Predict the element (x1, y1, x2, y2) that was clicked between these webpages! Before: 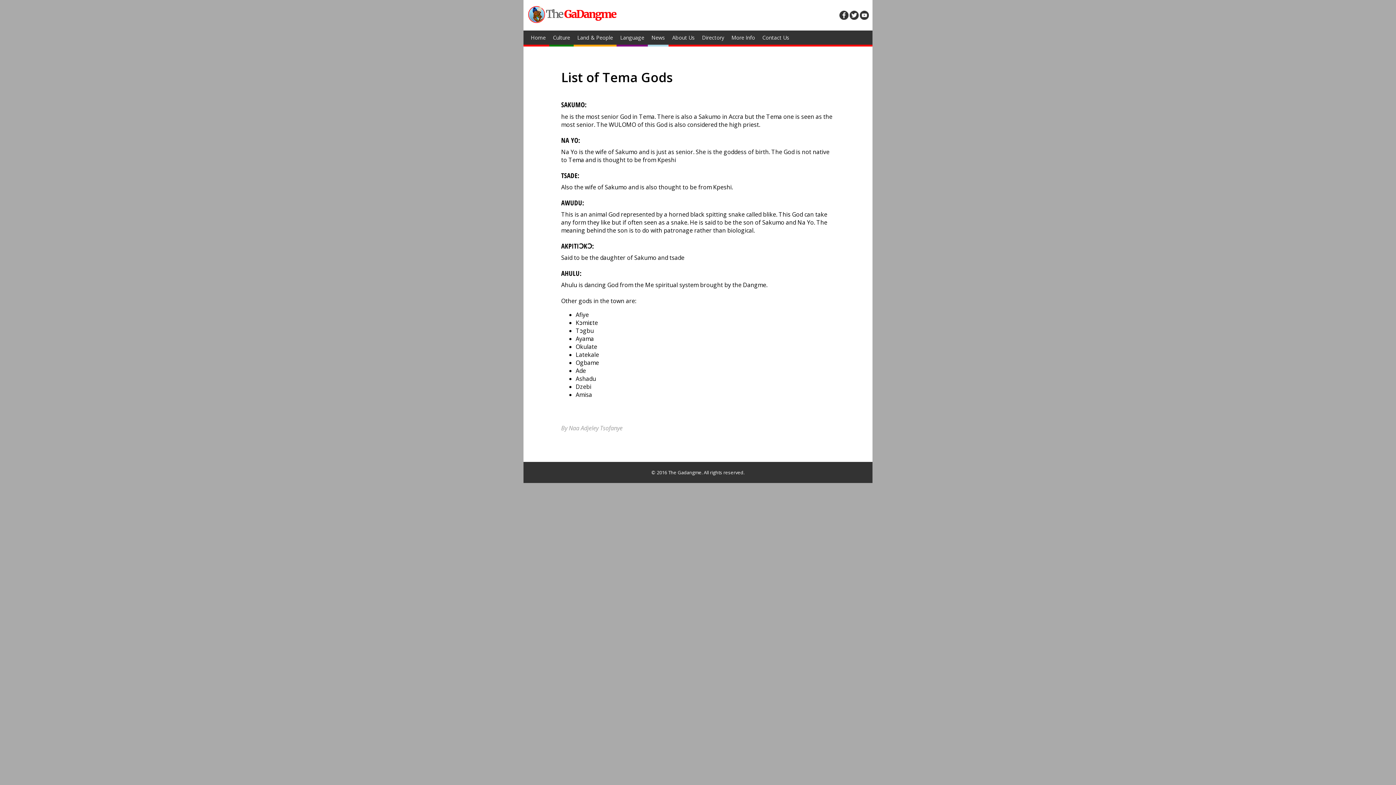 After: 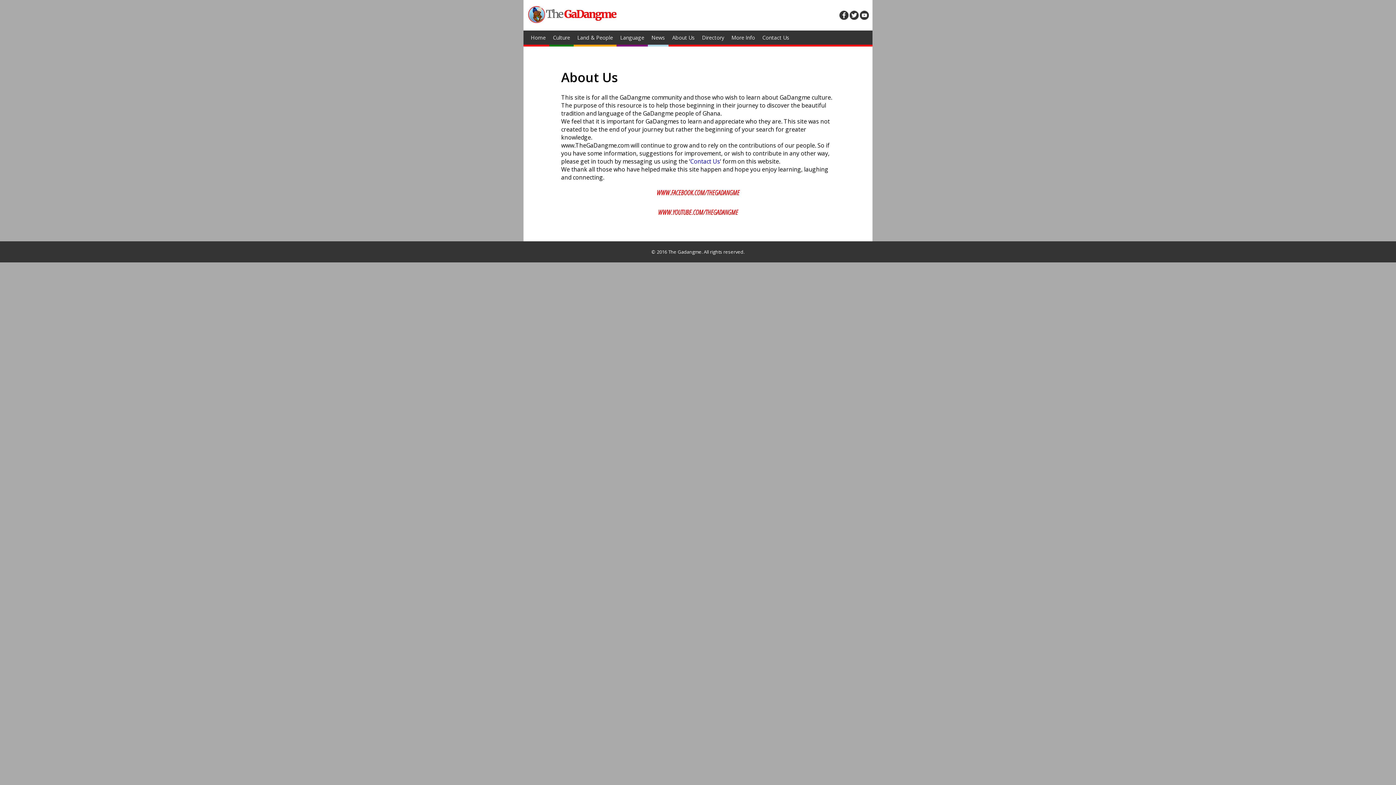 Action: label: About Us bbox: (668, 30, 698, 46)